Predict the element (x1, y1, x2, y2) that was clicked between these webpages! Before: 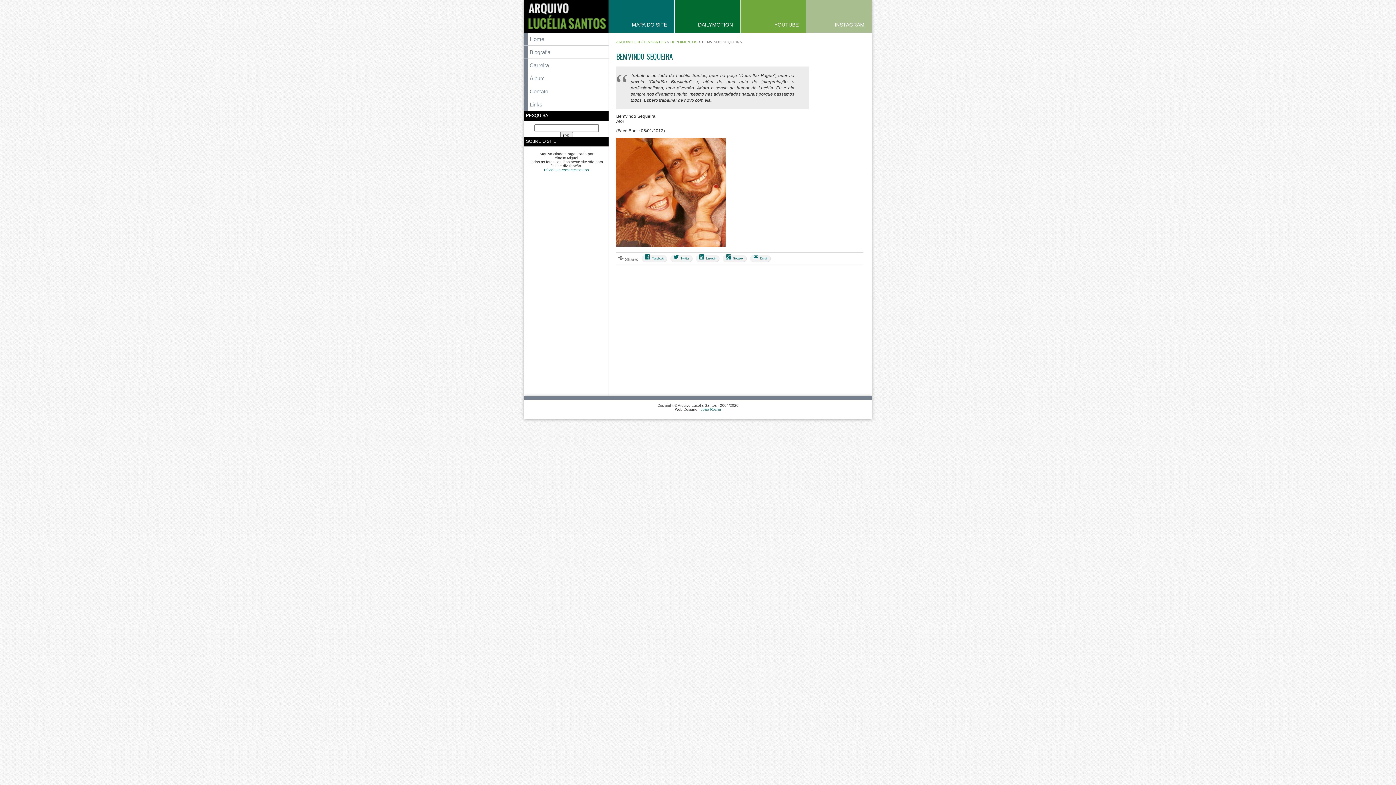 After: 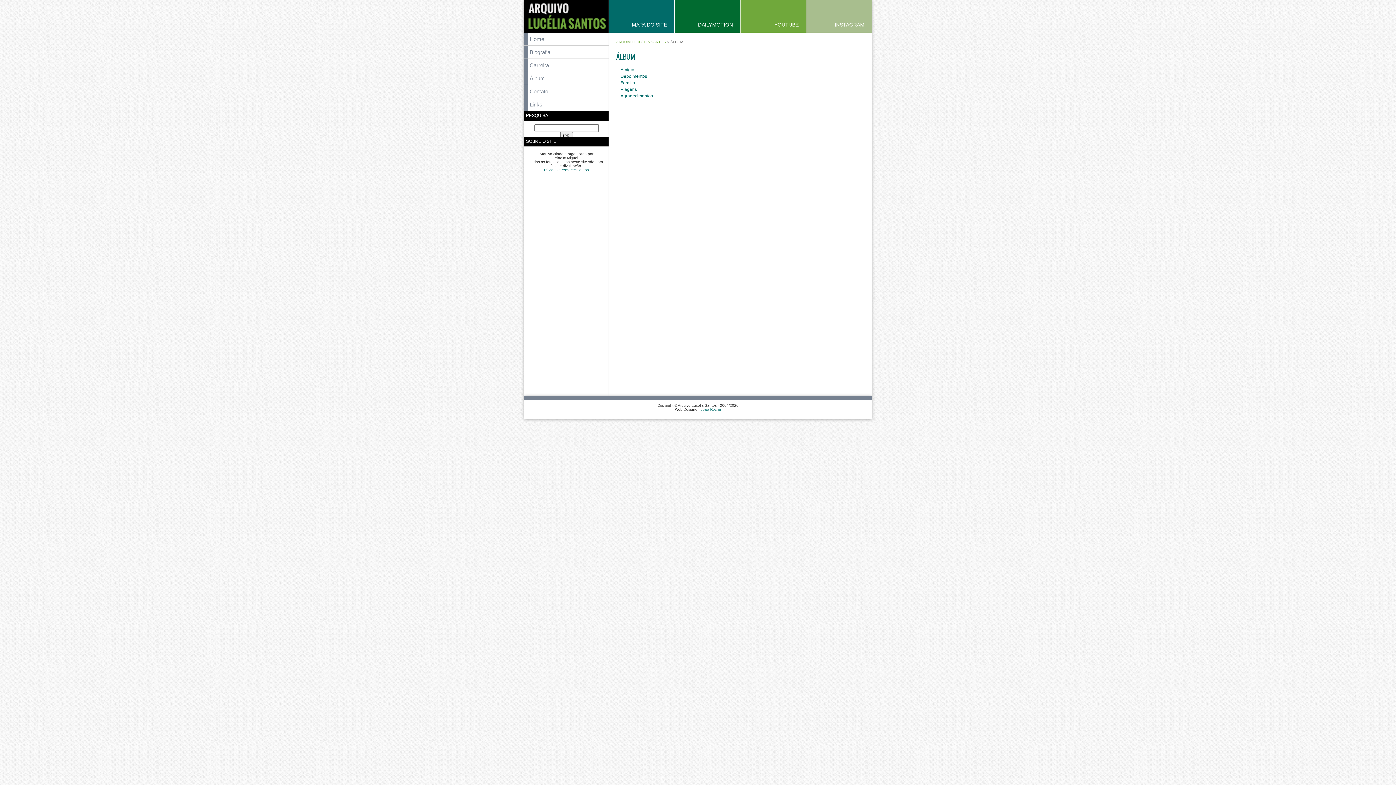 Action: bbox: (524, 72, 608, 84) label: Álbum